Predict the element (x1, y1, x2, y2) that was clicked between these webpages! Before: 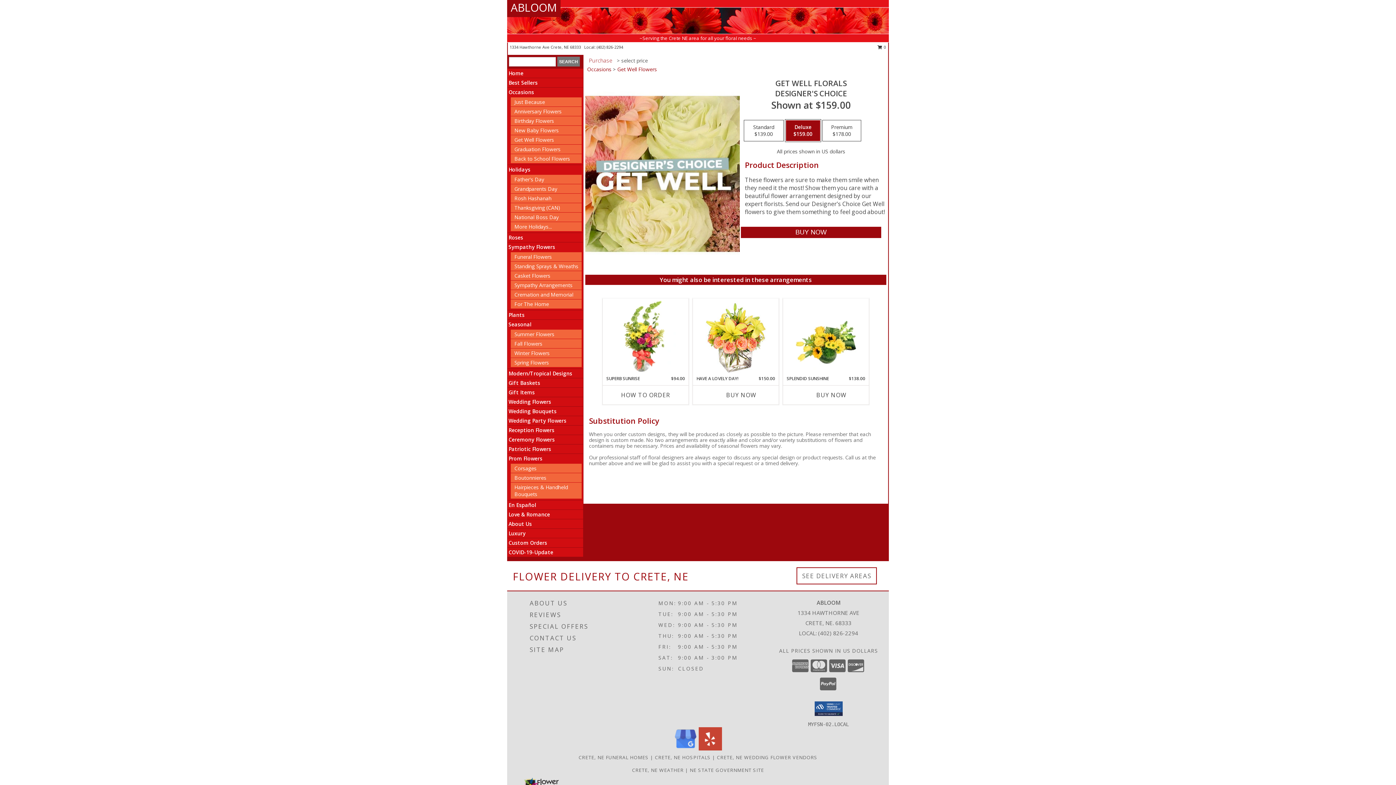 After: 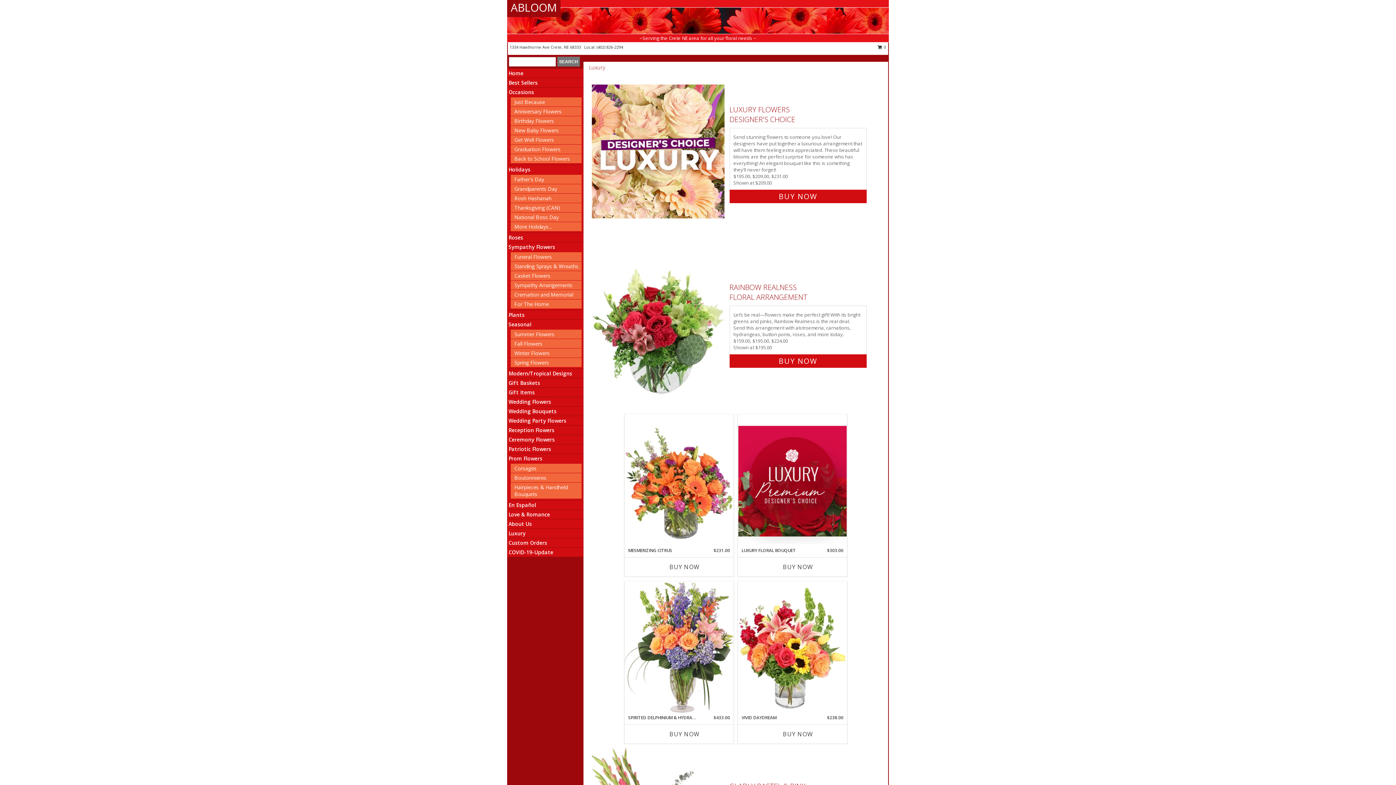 Action: bbox: (508, 530, 525, 537) label: Luxury